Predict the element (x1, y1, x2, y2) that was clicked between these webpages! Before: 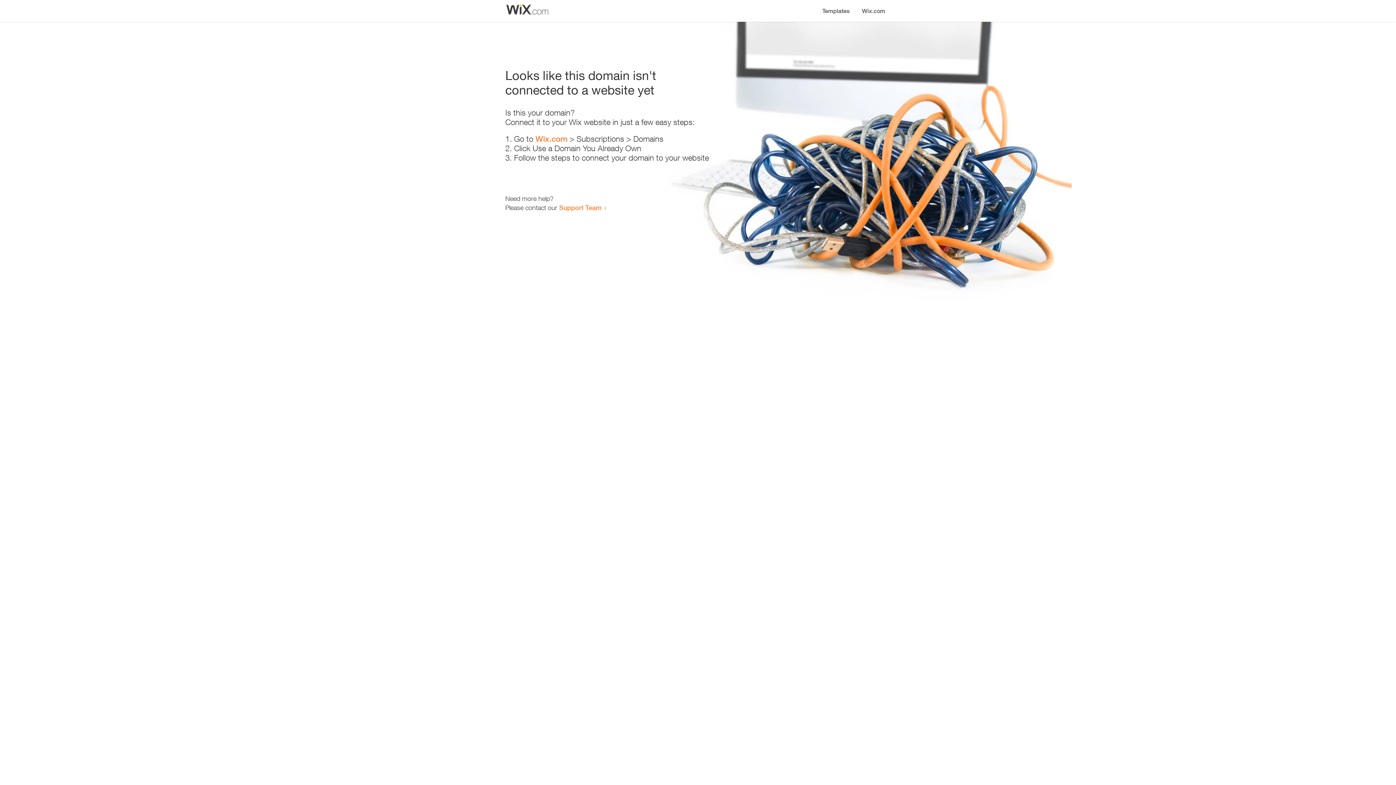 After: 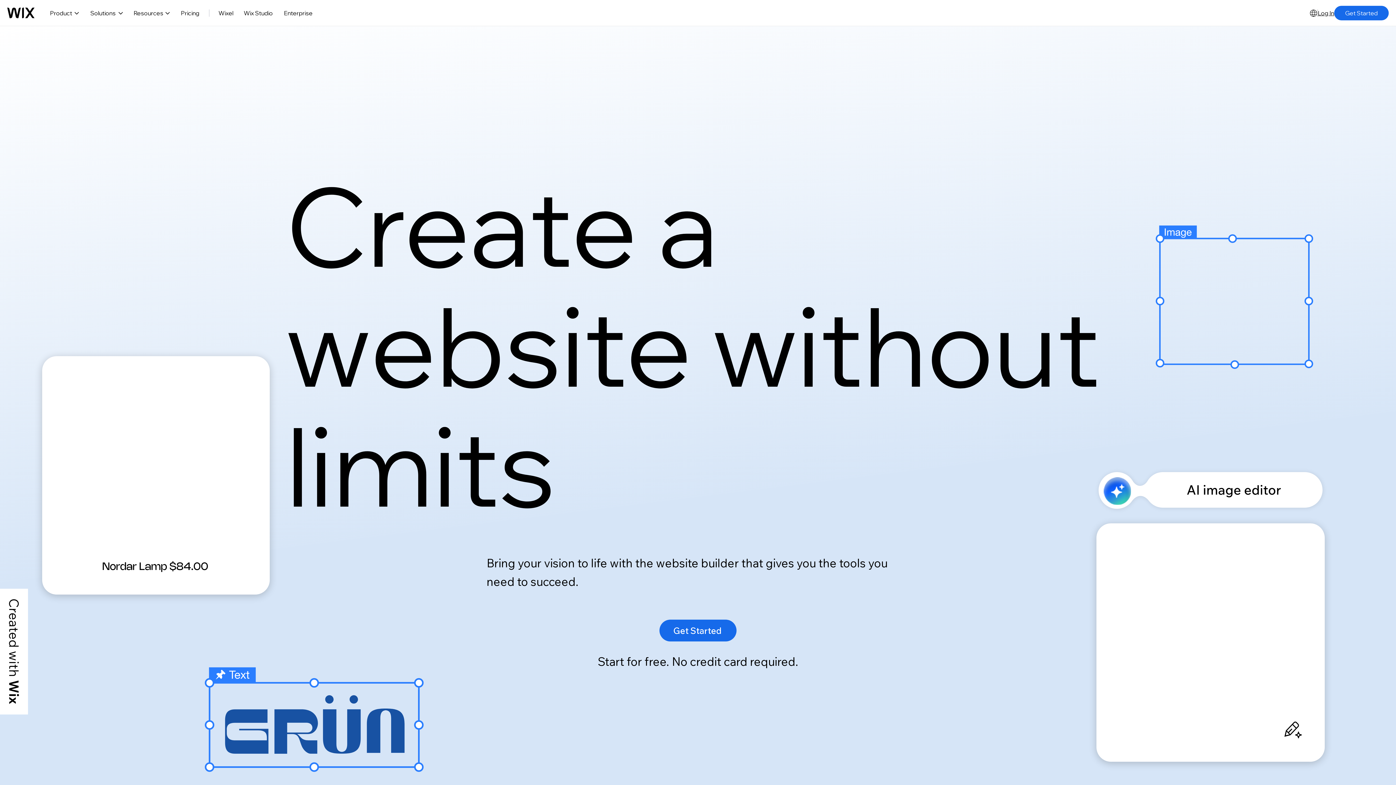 Action: bbox: (535, 134, 567, 143) label: Wix.com